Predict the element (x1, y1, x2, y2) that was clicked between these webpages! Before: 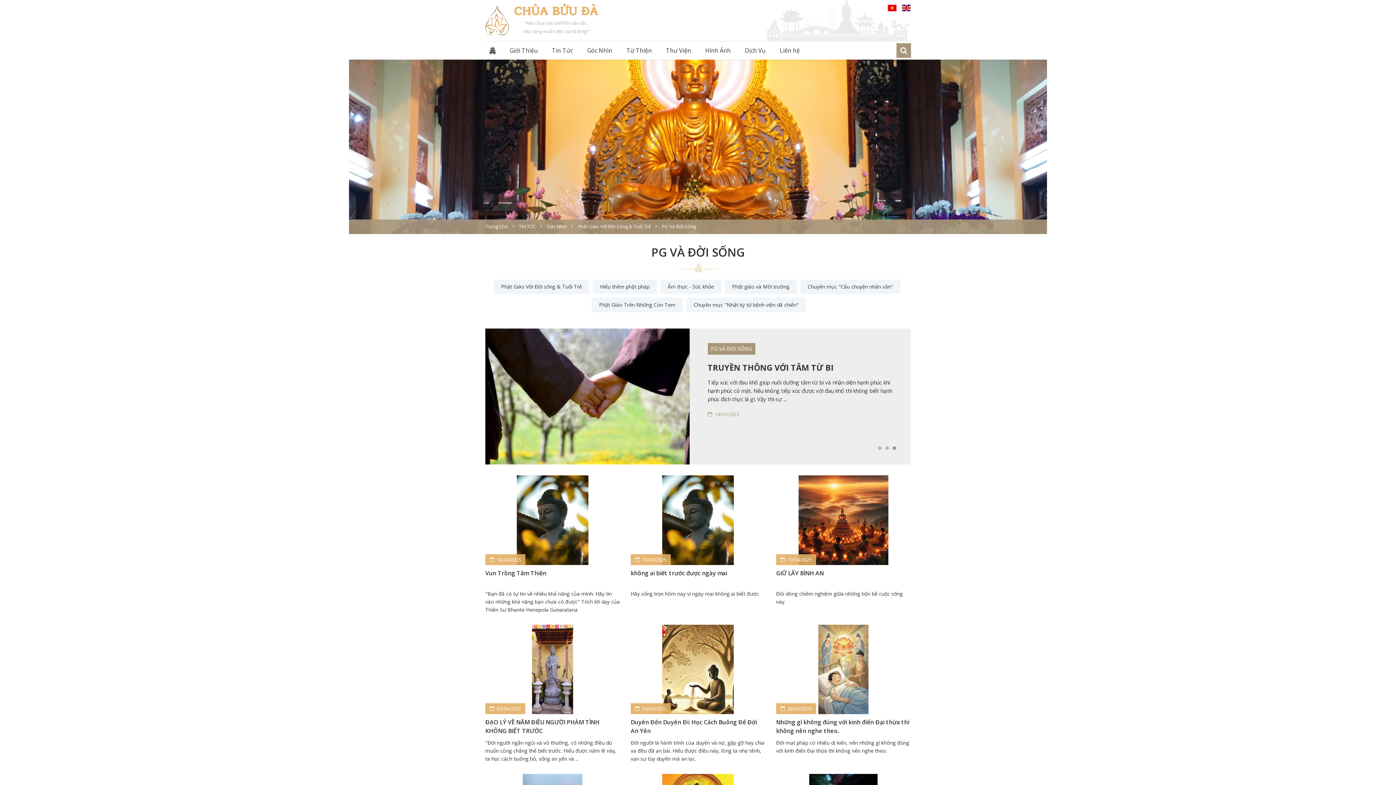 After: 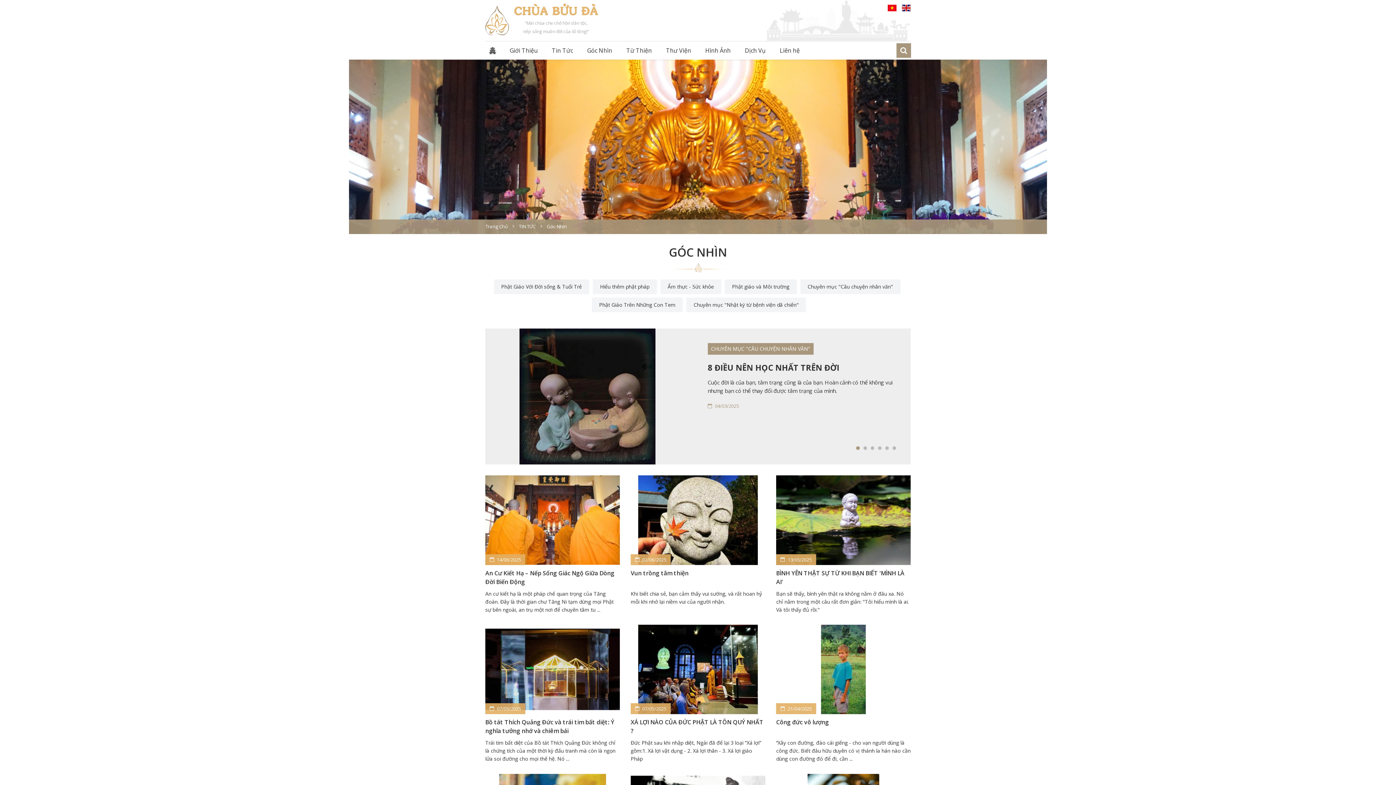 Action: label: Góc Nhìn bbox: (546, 223, 566, 229)